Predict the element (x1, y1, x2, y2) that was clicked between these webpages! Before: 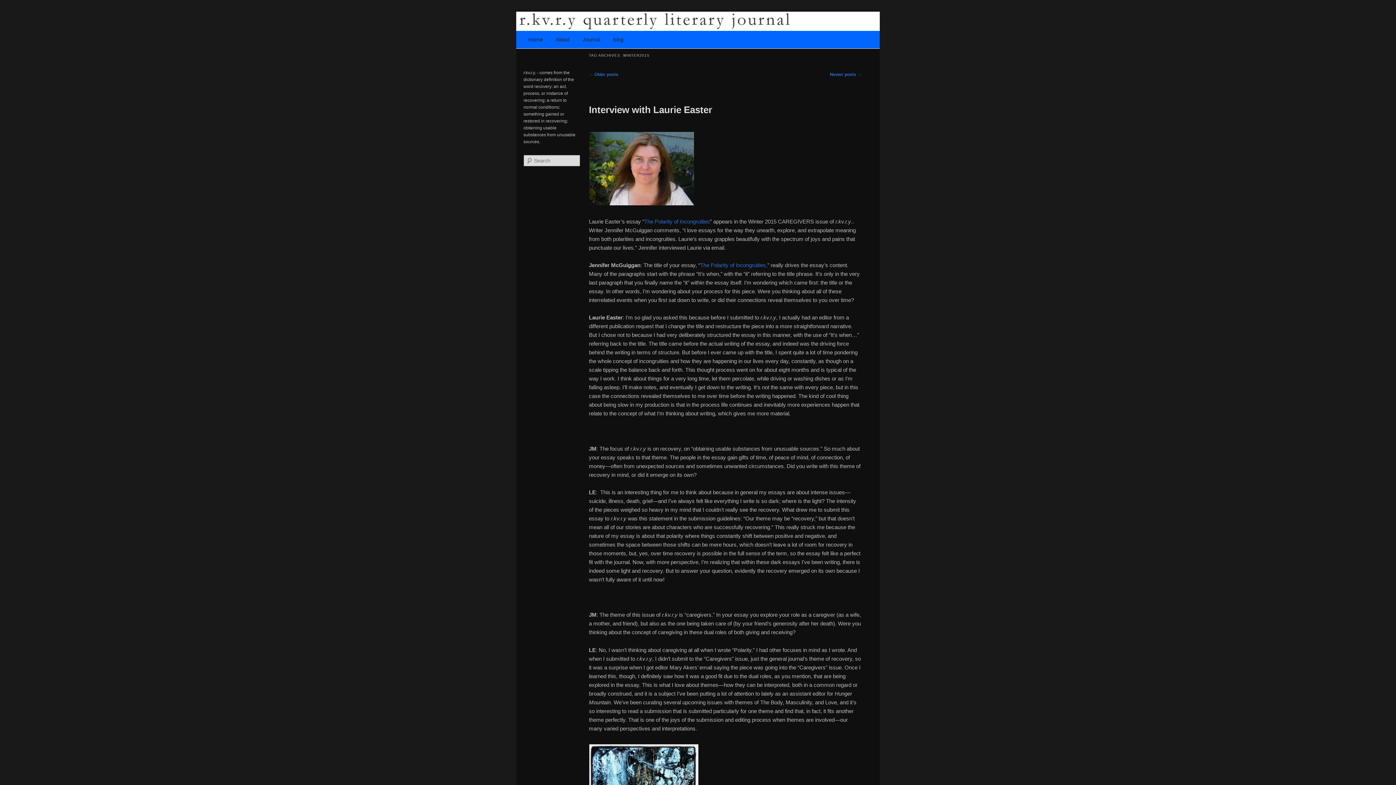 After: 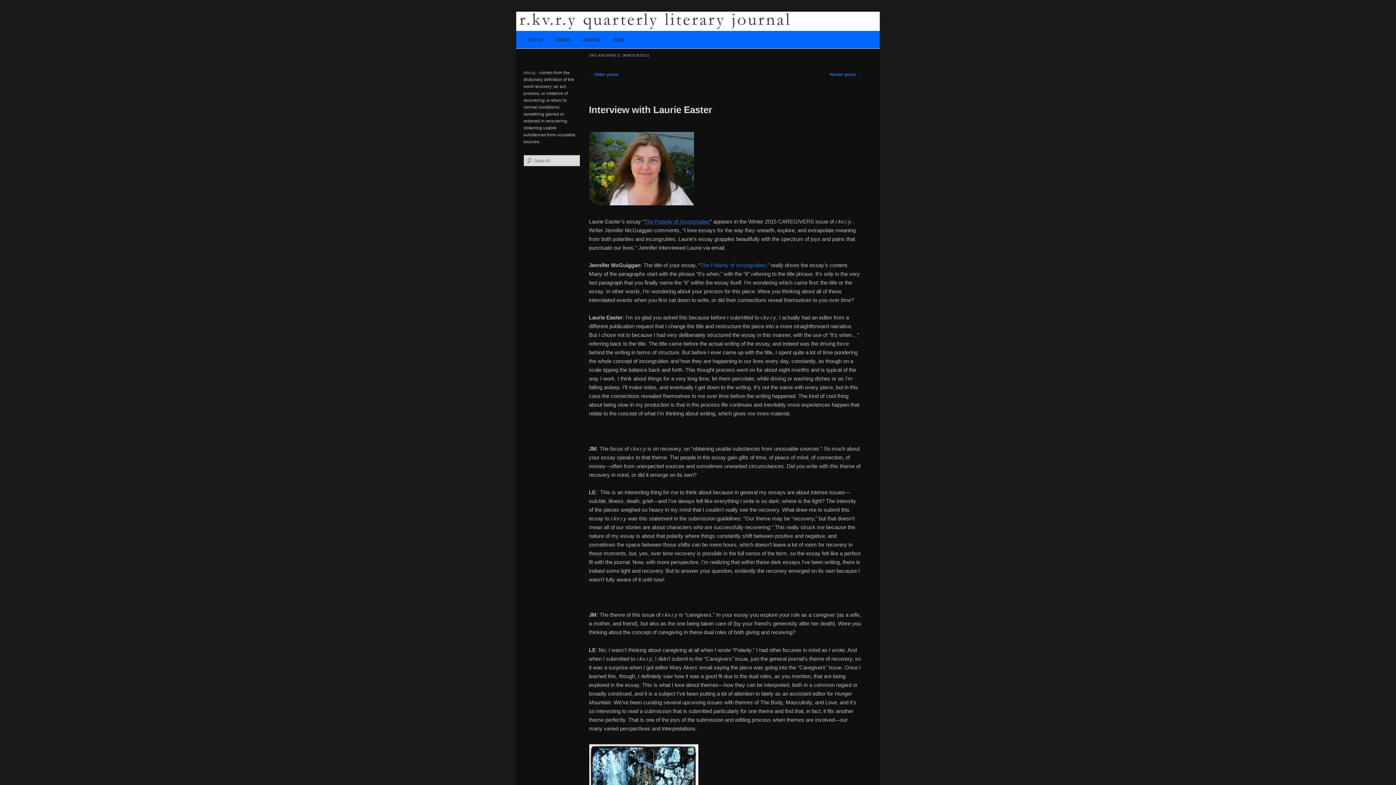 Action: bbox: (644, 218, 710, 224) label: The Polarity of Incongruities